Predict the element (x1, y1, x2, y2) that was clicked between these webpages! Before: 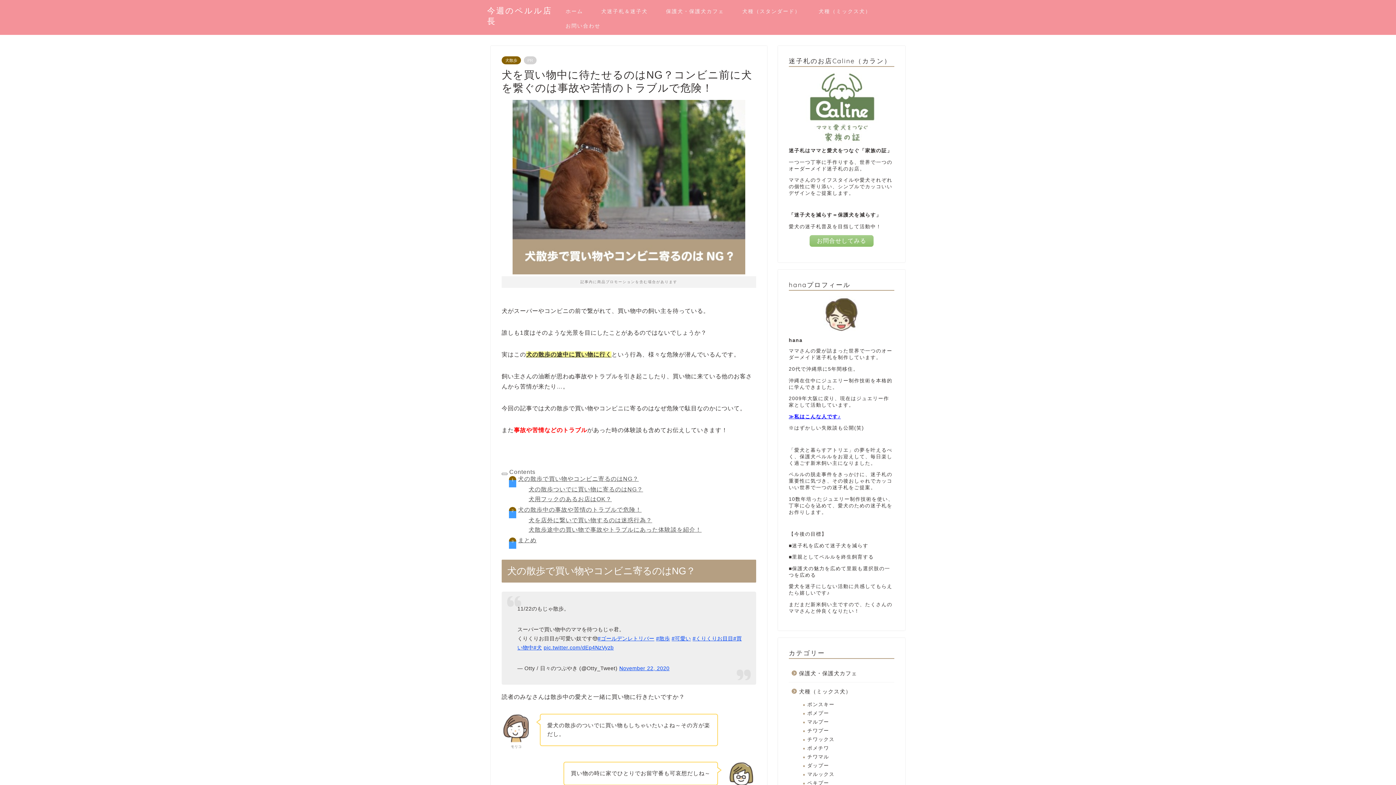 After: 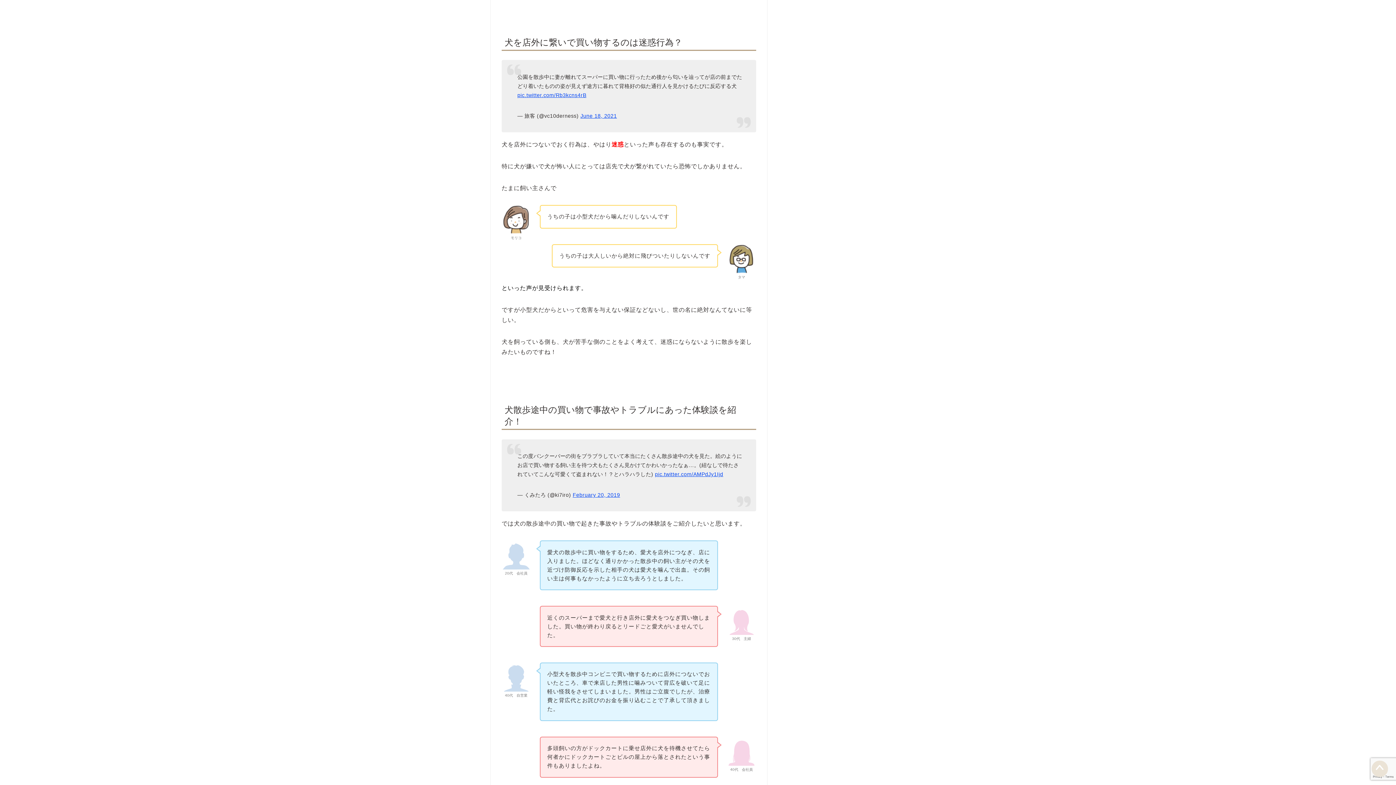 Action: label: 犬を店外に繋いで買い物するのは迷惑行為？ bbox: (528, 517, 652, 523)